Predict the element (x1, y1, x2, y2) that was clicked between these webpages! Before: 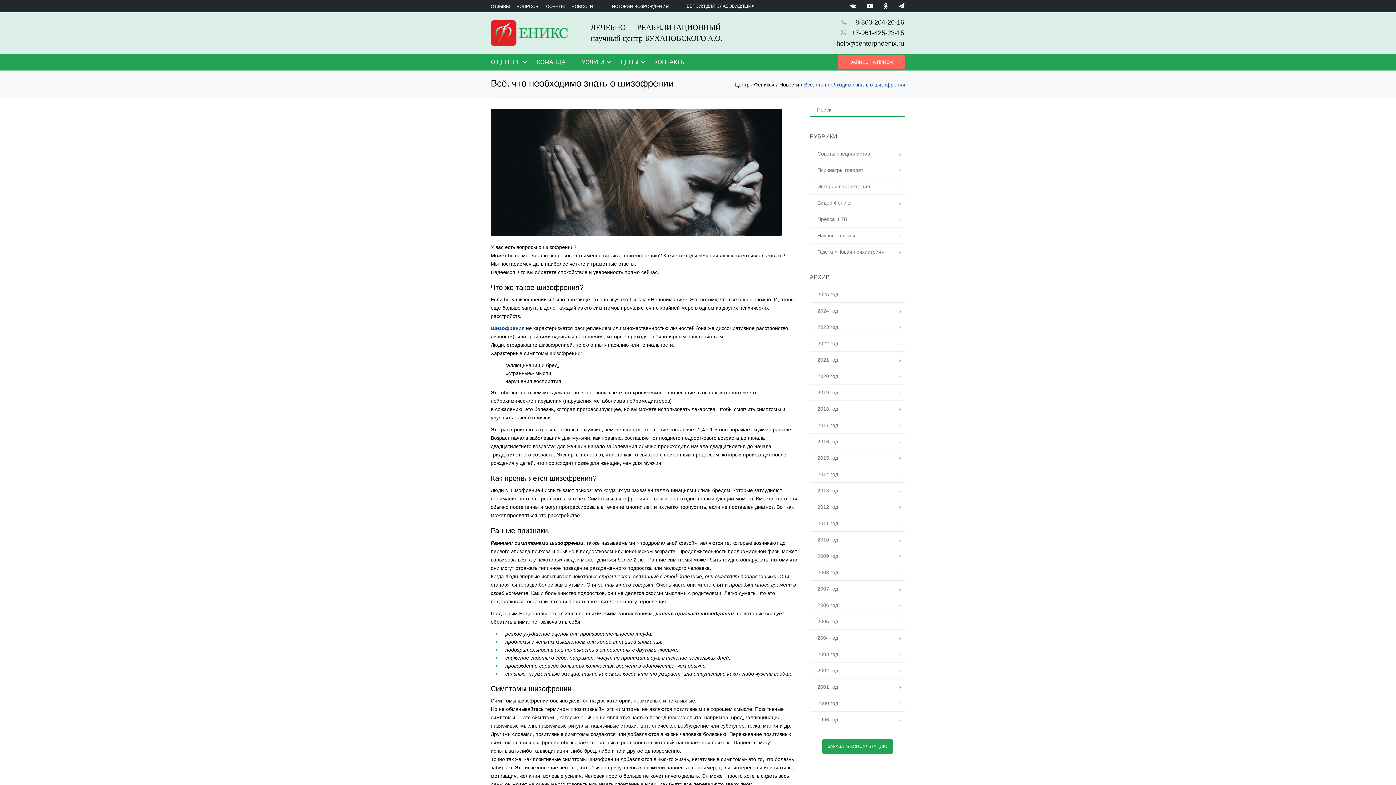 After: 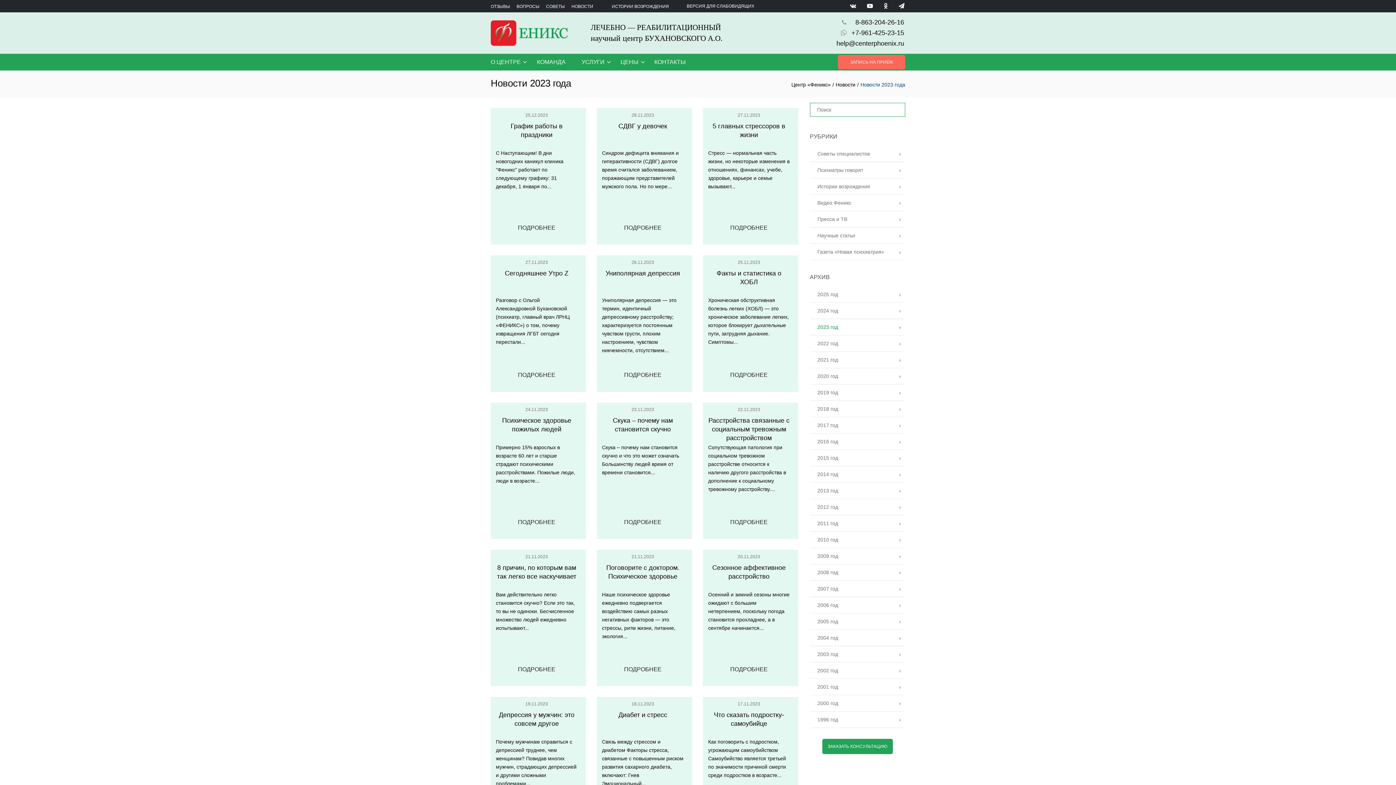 Action: label: 2023 год bbox: (810, 319, 905, 335)